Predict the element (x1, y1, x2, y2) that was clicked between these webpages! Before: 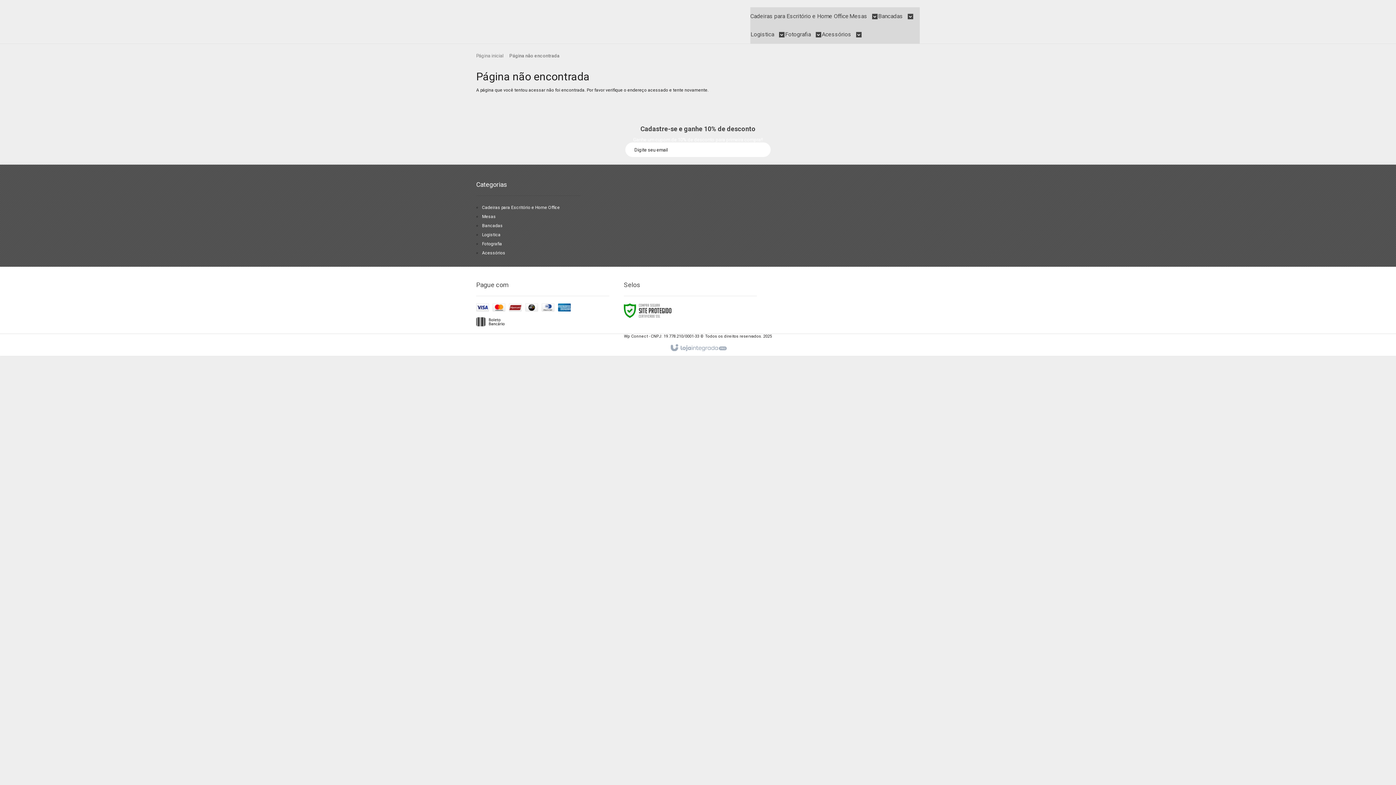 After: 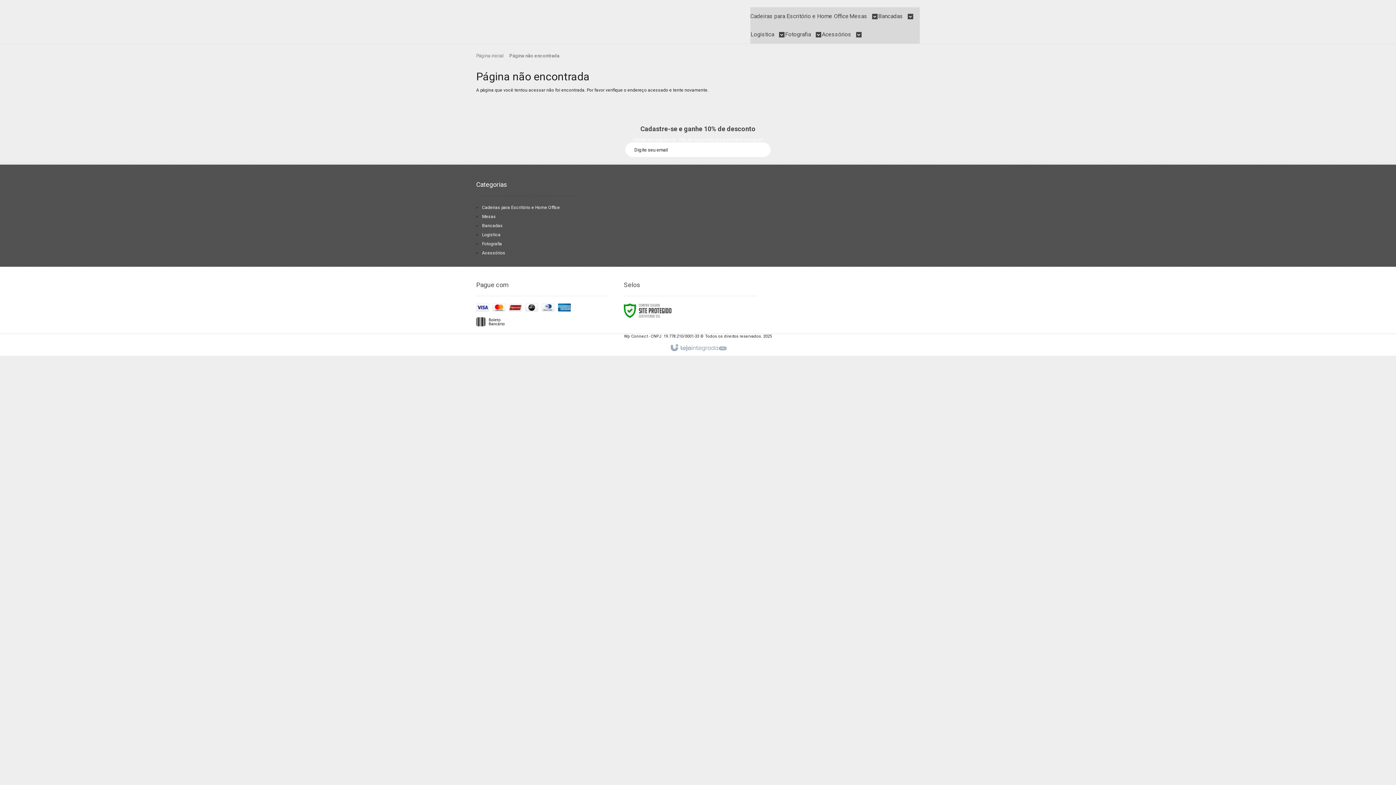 Action: bbox: (667, 341, 729, 355)